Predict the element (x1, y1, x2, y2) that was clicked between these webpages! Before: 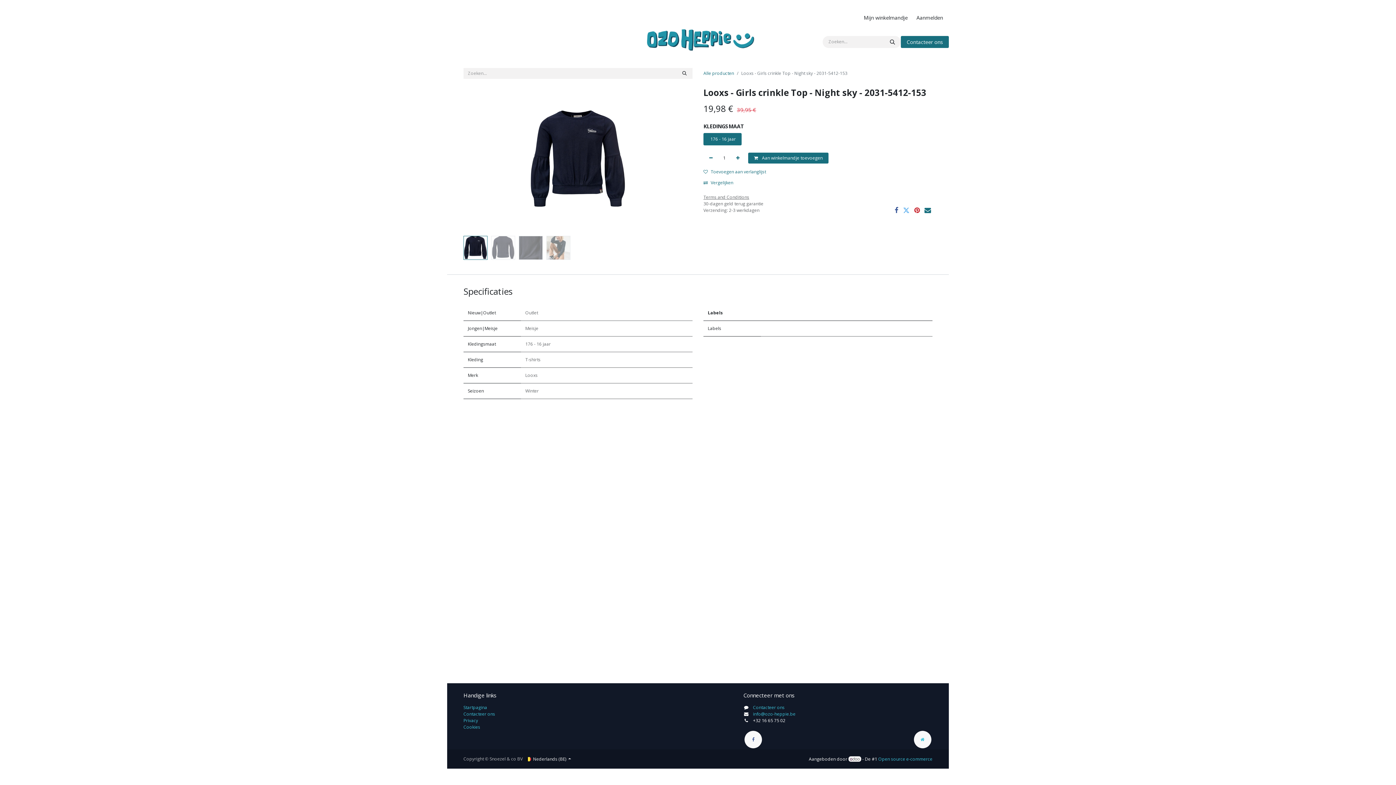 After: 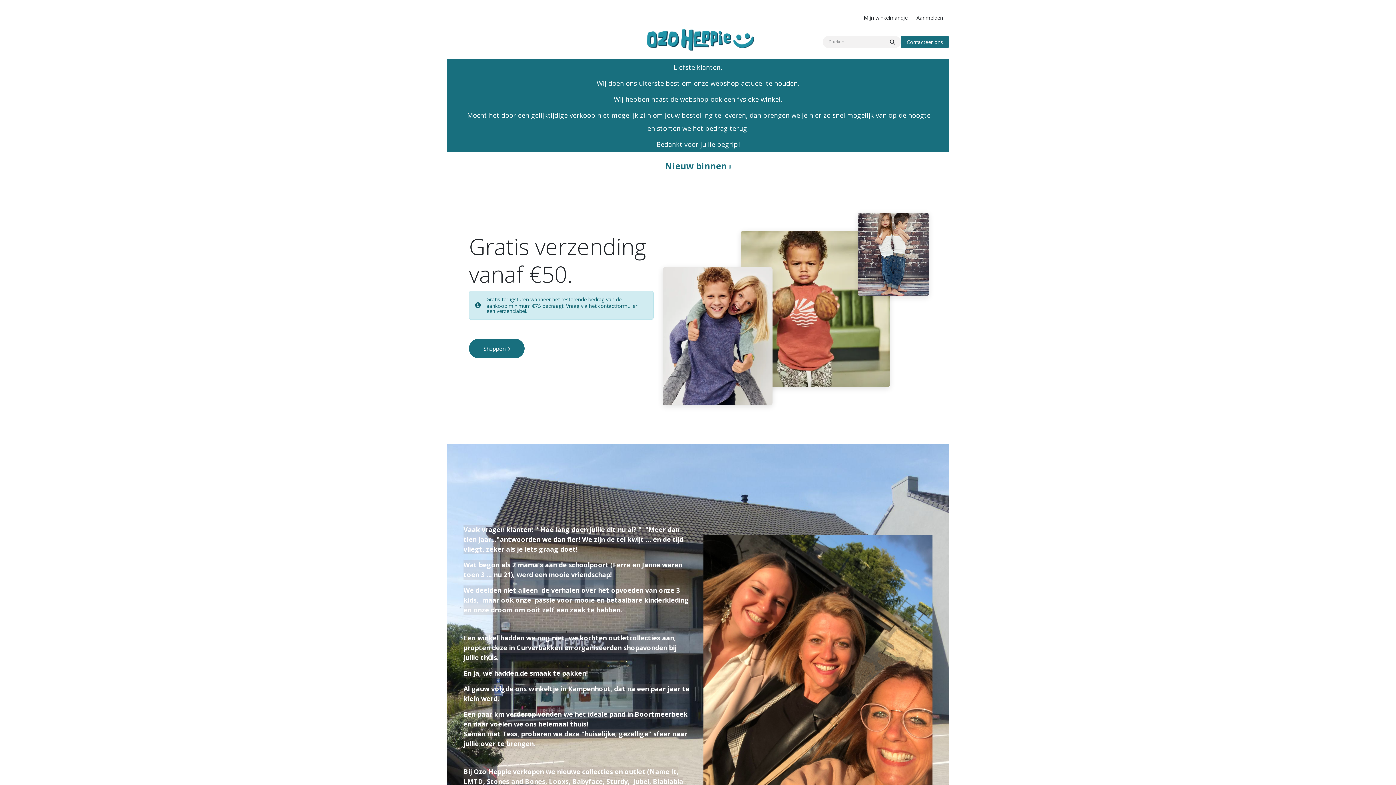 Action: bbox: (447, 35, 467, 48) label: Home